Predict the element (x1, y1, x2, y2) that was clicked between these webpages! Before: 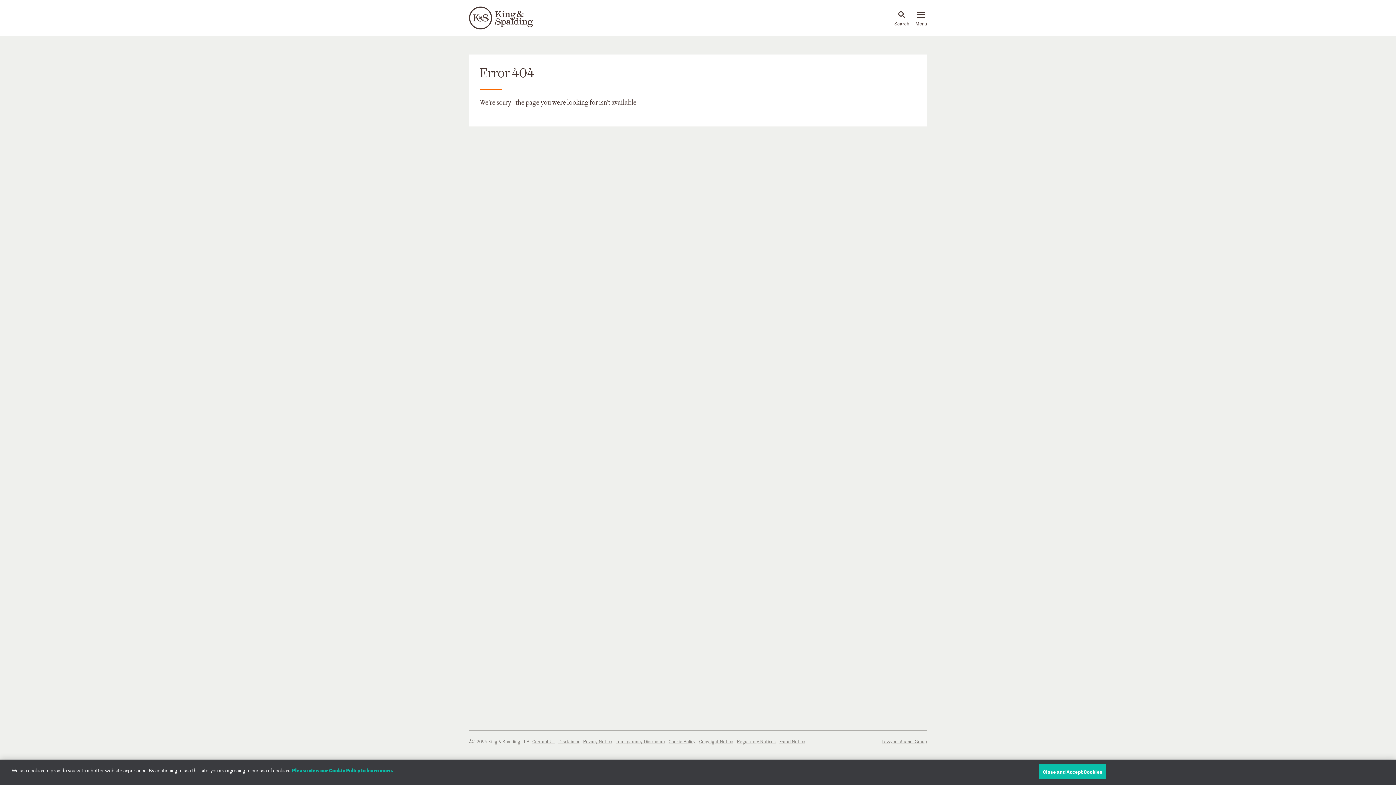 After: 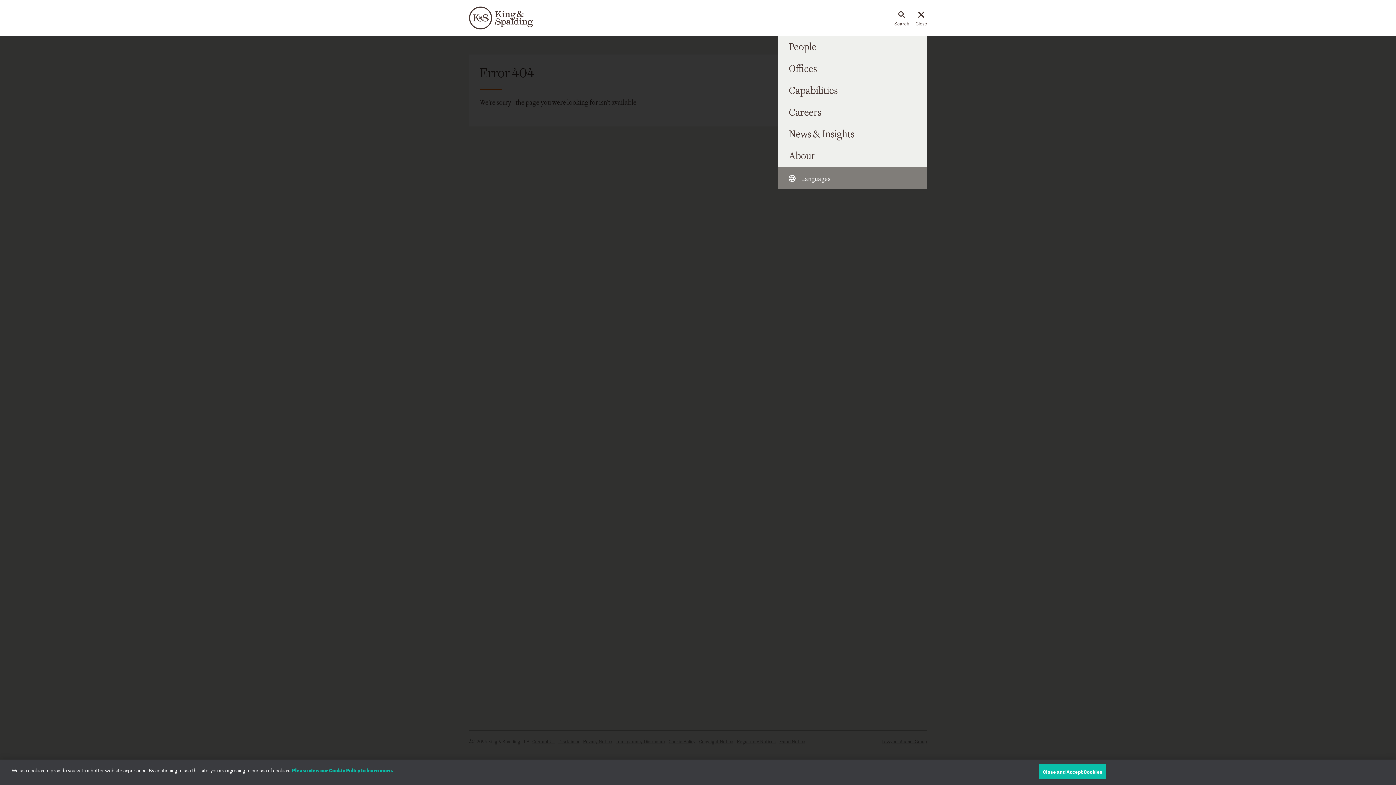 Action: label: toggle menu bbox: (917, 10, 925, 18)